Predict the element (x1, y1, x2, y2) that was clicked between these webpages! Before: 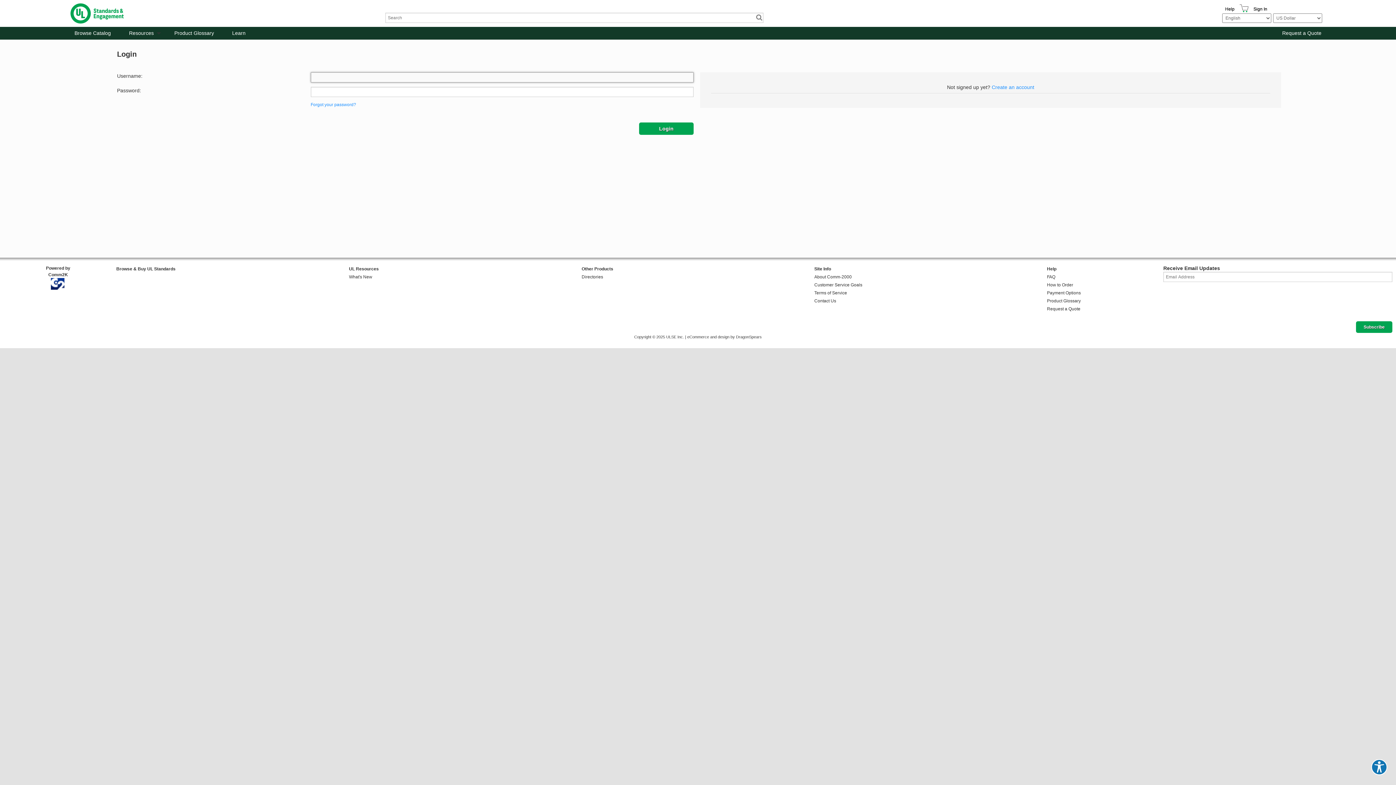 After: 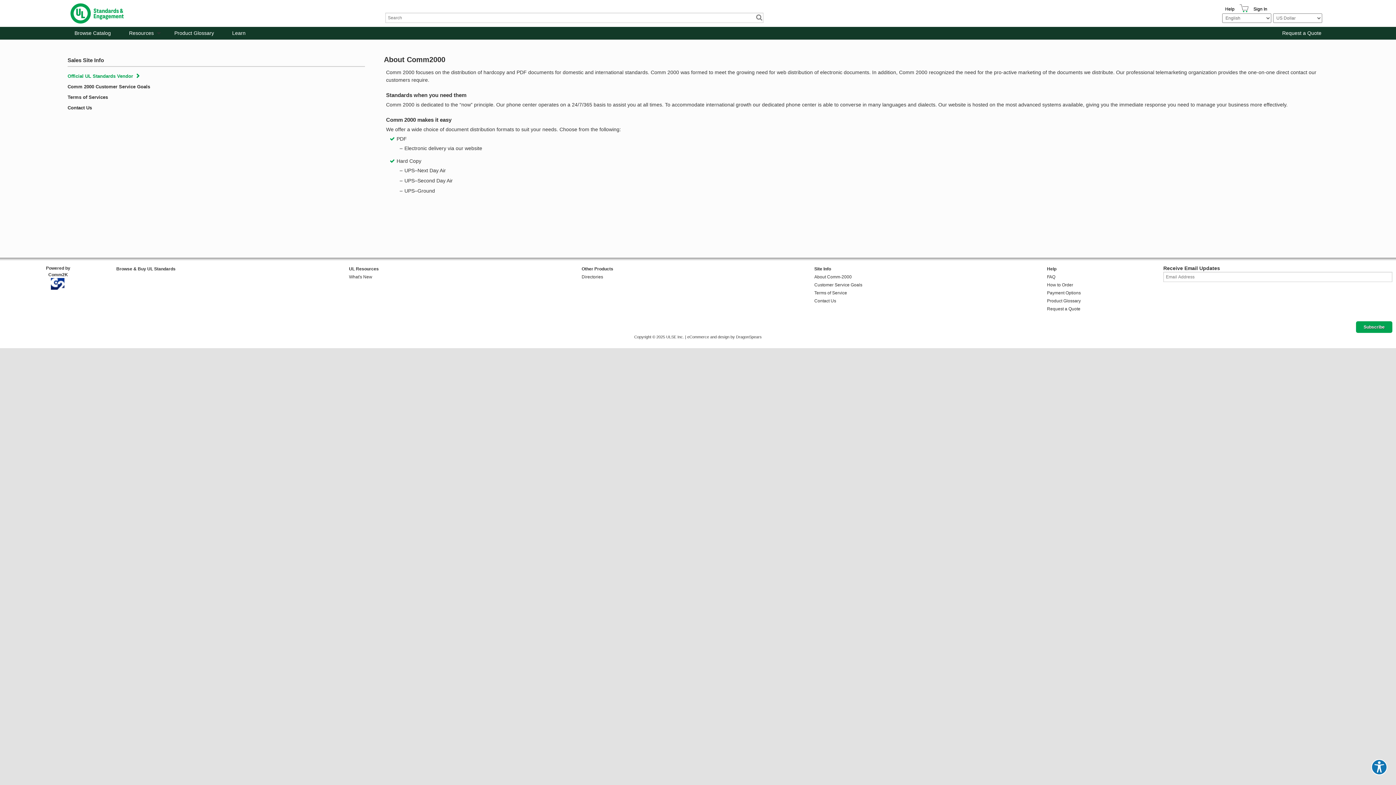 Action: bbox: (814, 274, 851, 279) label: About Comm-2000